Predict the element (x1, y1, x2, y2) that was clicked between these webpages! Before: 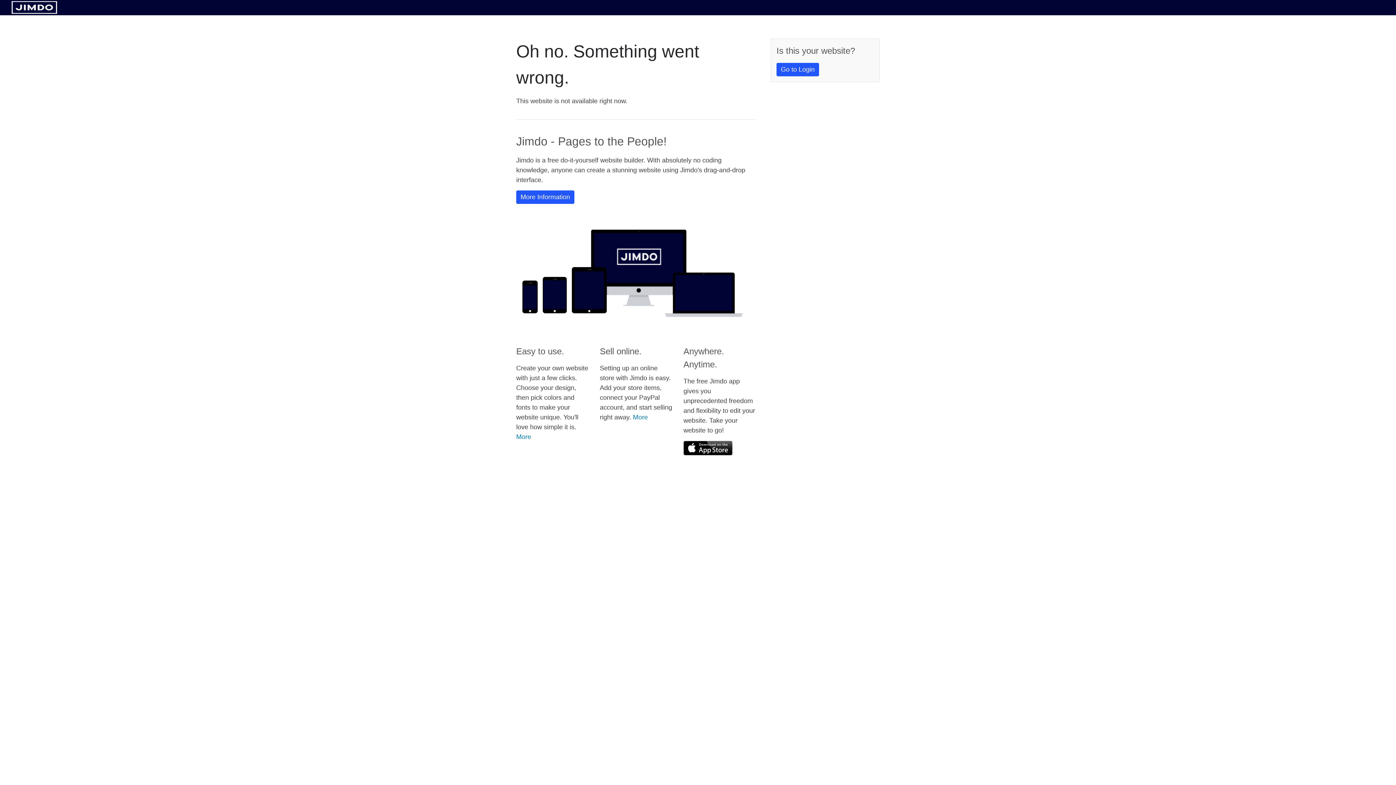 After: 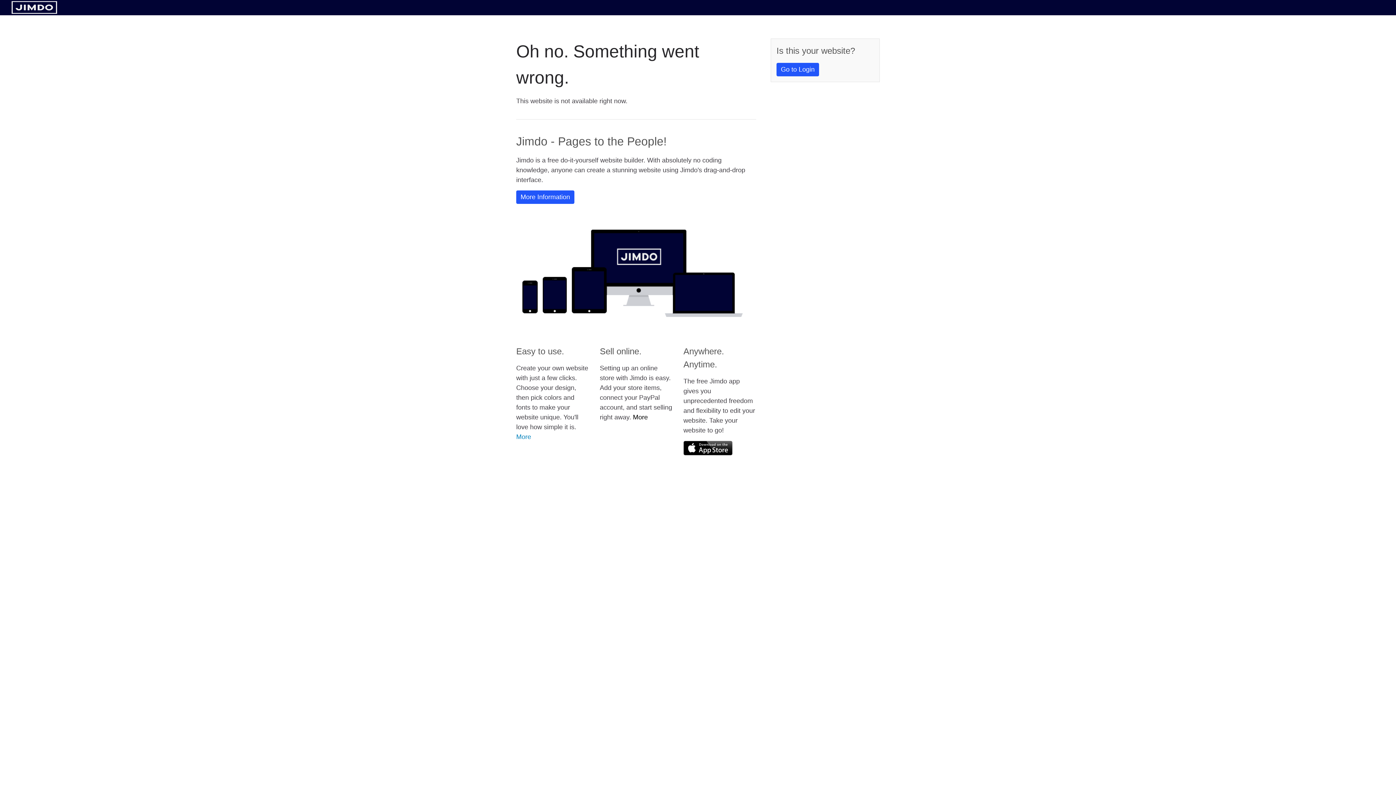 Action: bbox: (633, 413, 648, 421) label: More